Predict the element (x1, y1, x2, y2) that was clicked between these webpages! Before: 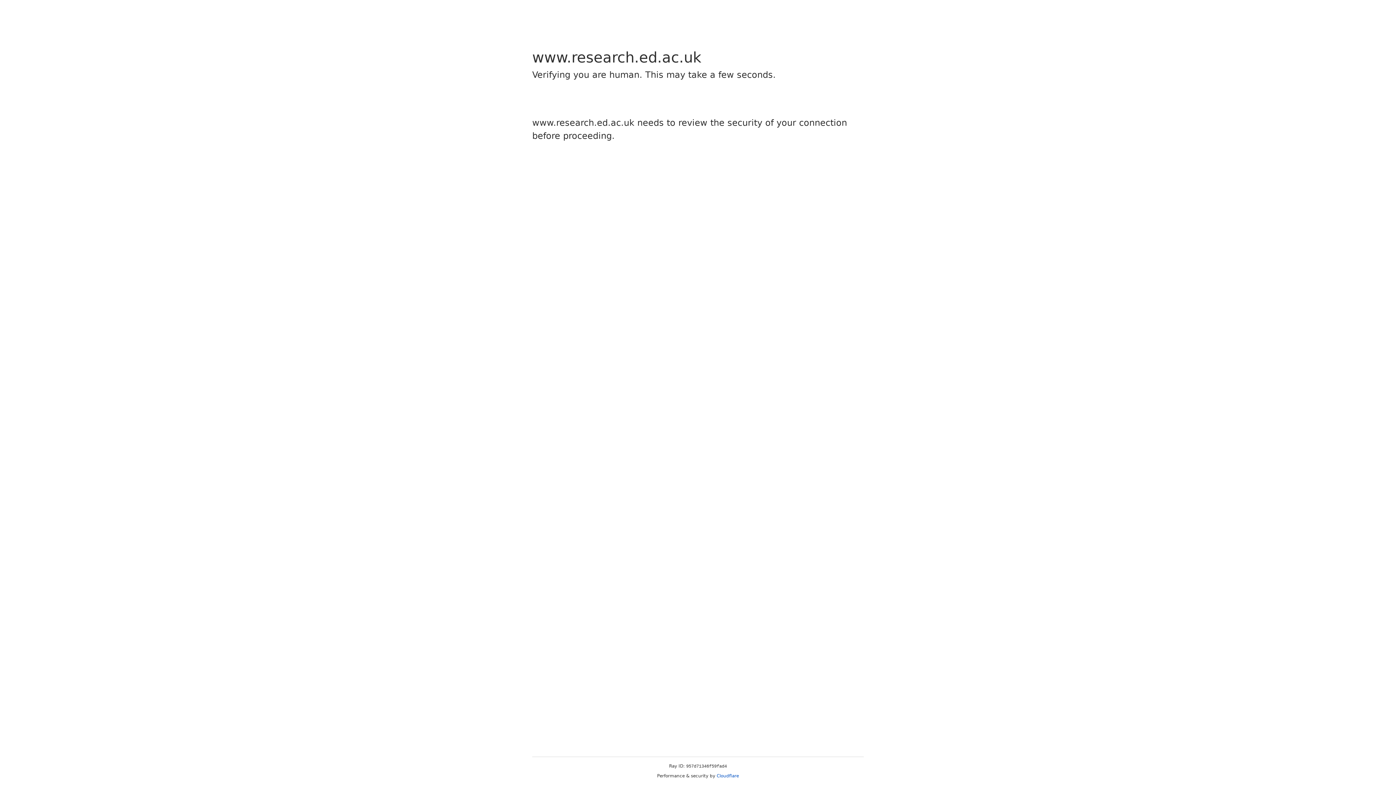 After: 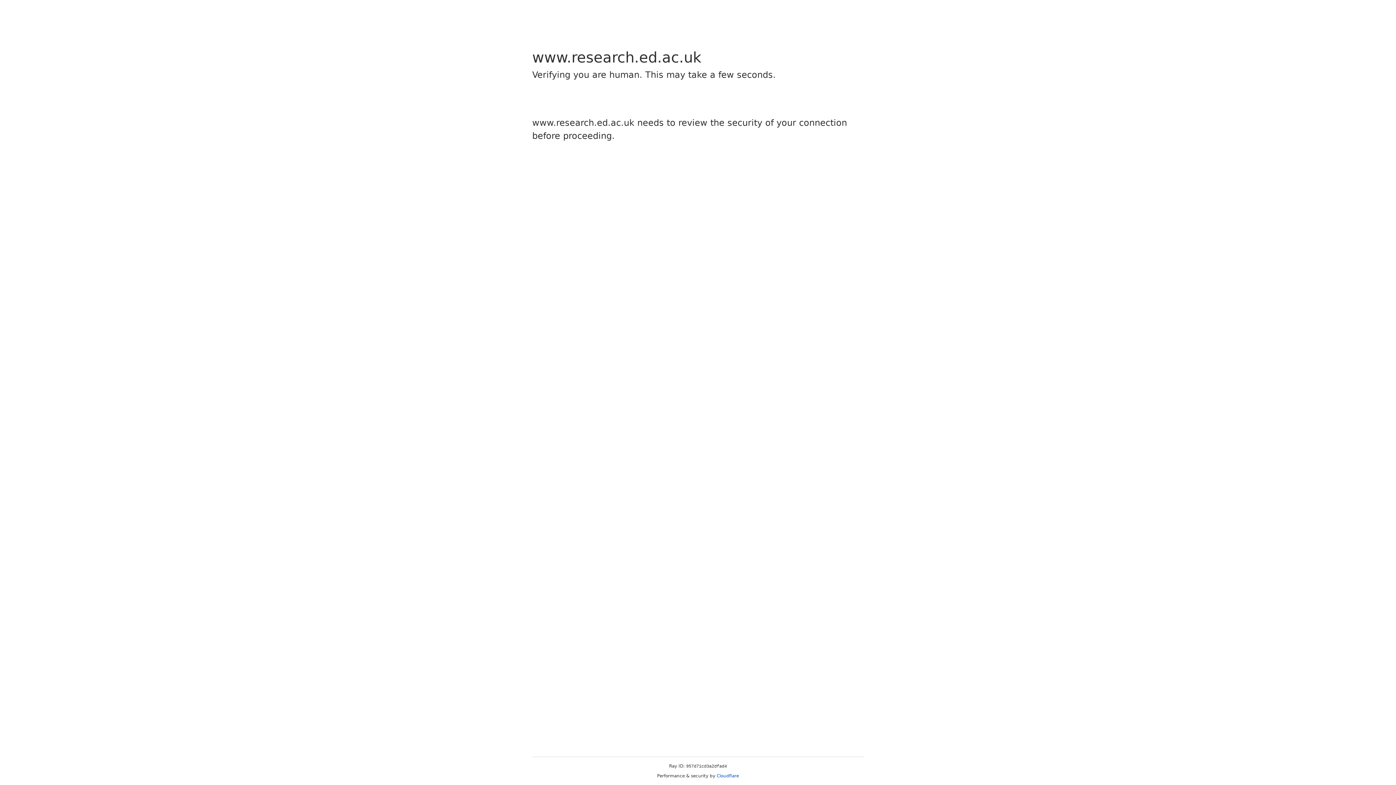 Action: bbox: (716, 773, 739, 778) label: Cloudflare